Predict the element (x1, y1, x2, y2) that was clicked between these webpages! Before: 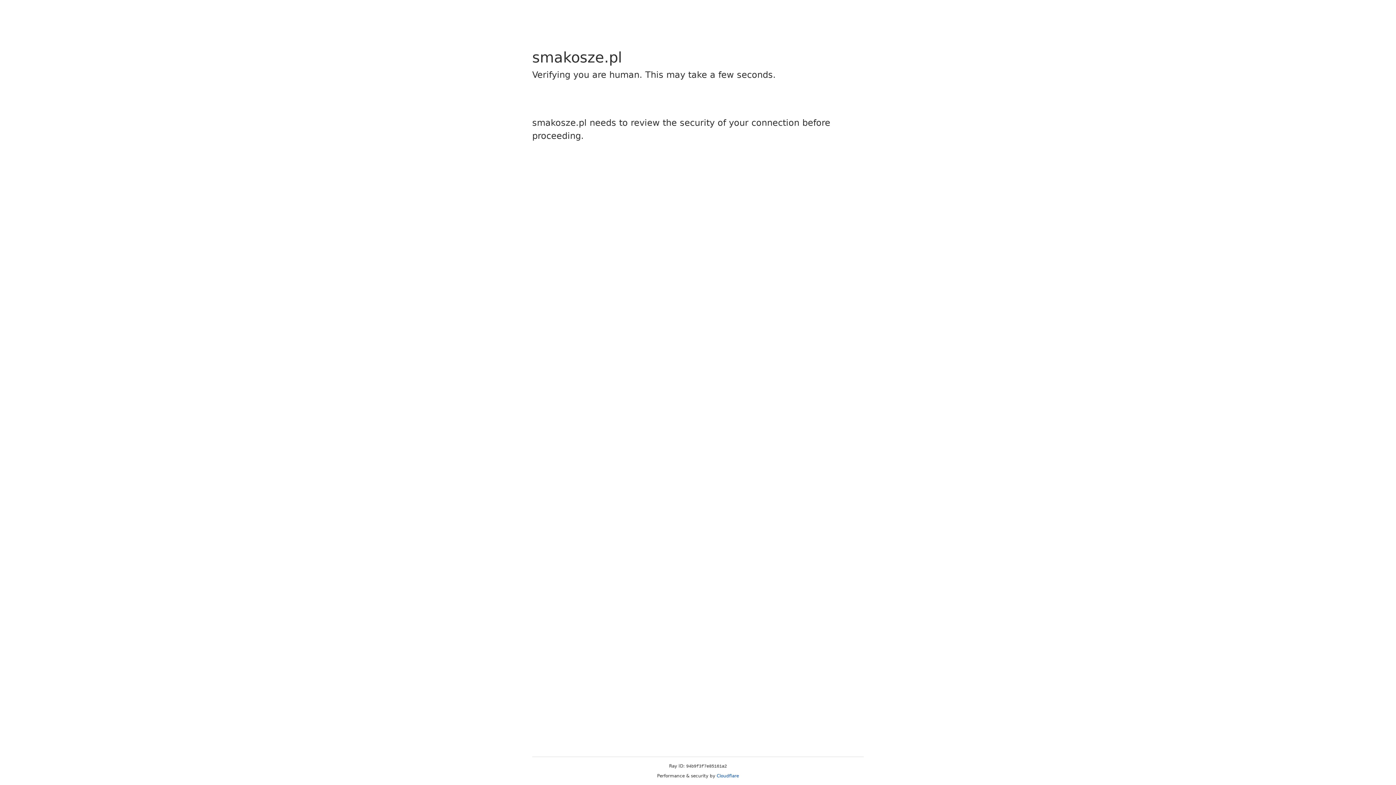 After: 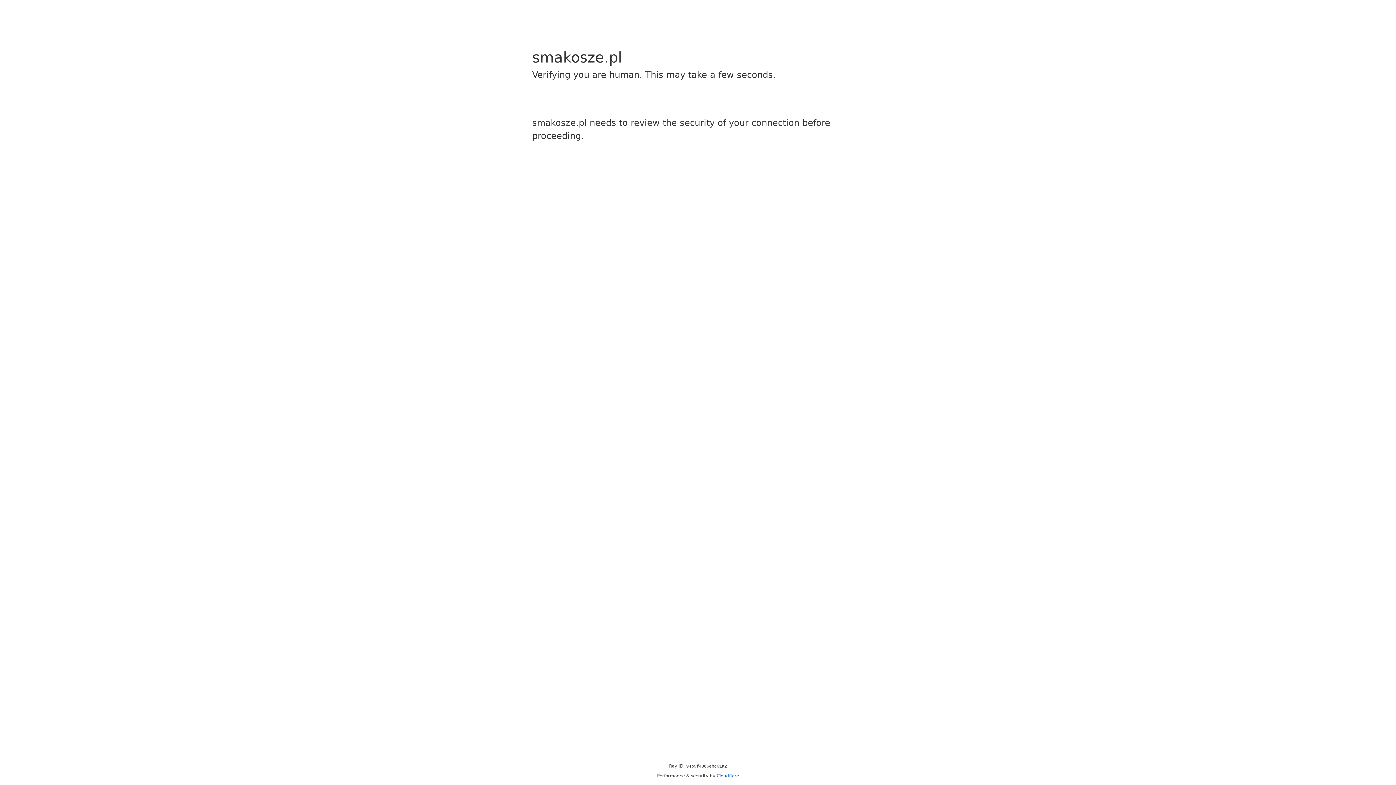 Action: label: Cloudflare bbox: (716, 773, 739, 778)